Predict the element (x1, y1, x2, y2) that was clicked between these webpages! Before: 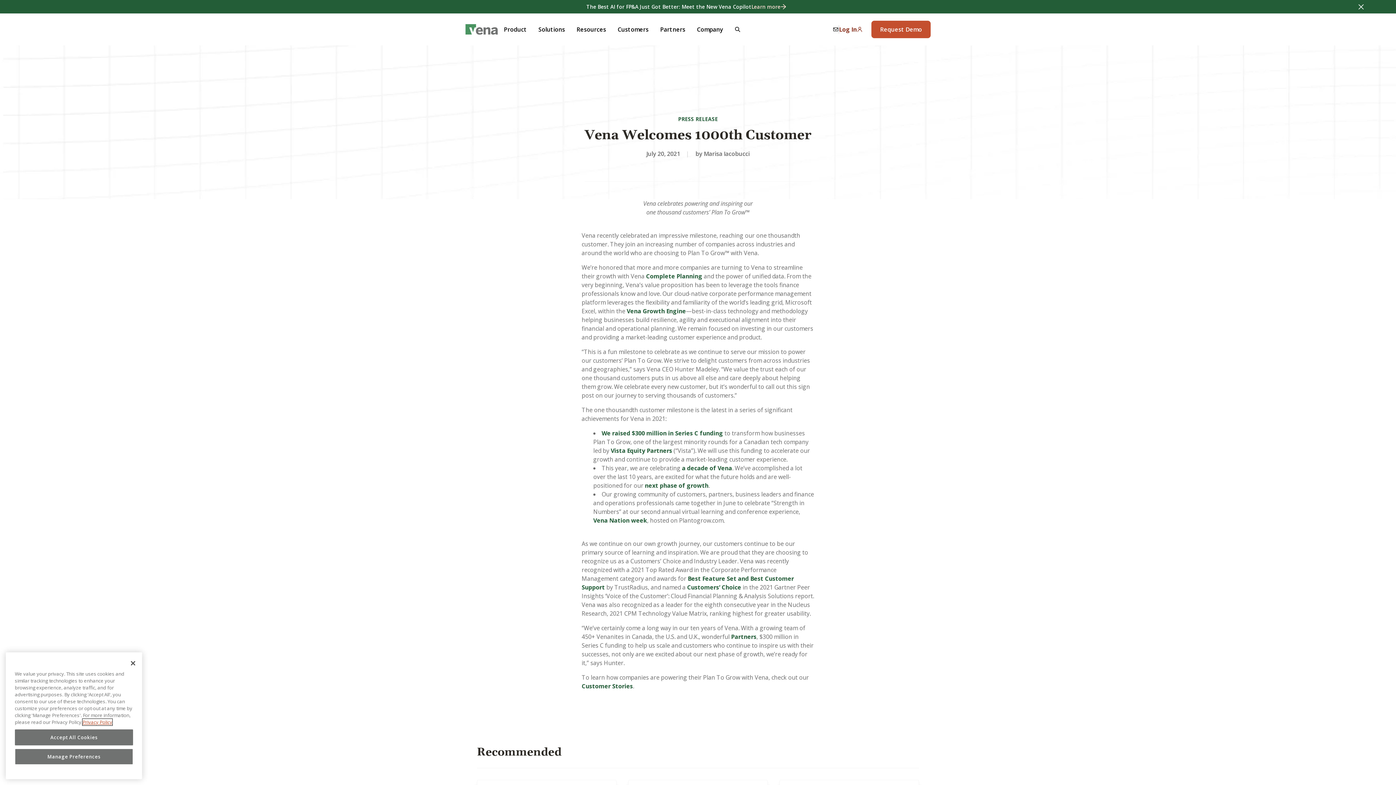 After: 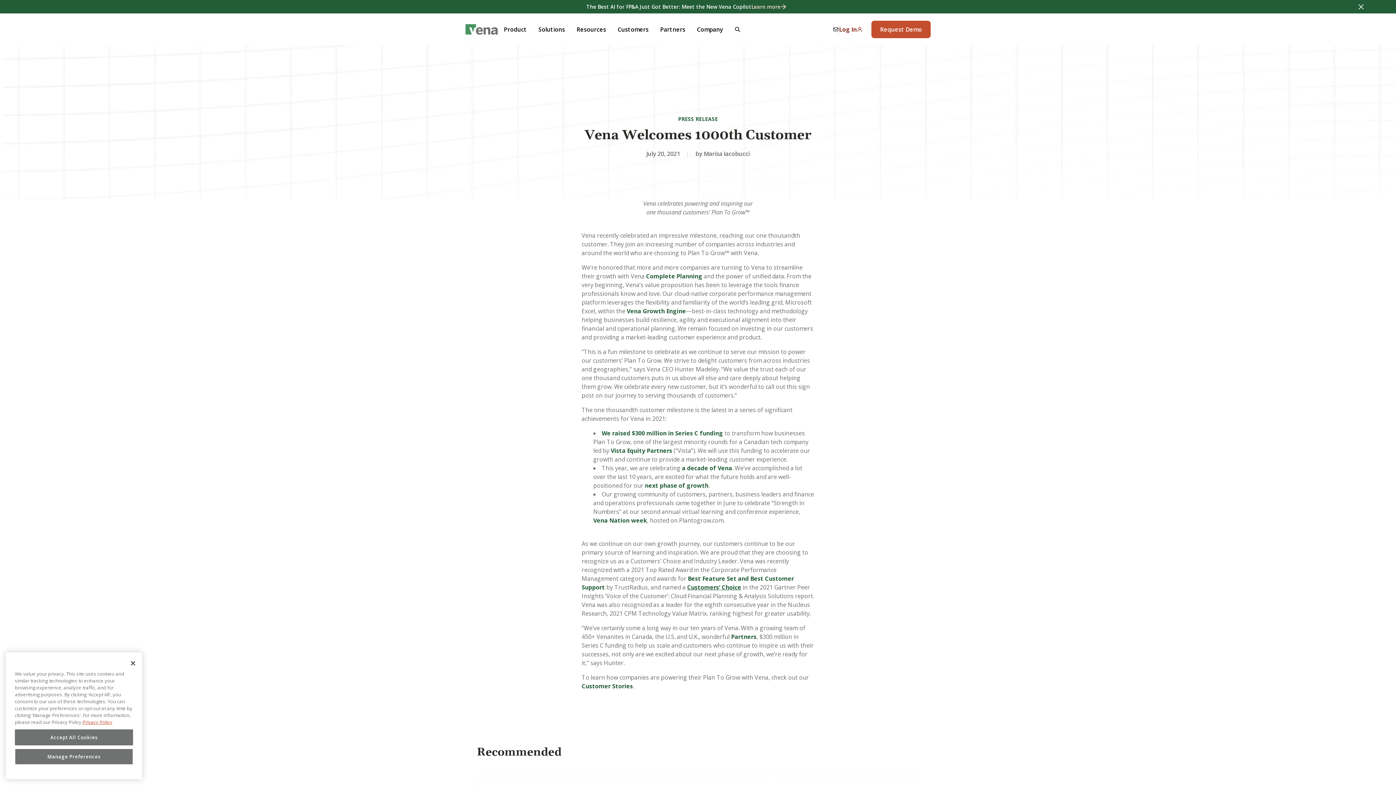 Action: label: Customers’ Choice bbox: (687, 583, 741, 591)